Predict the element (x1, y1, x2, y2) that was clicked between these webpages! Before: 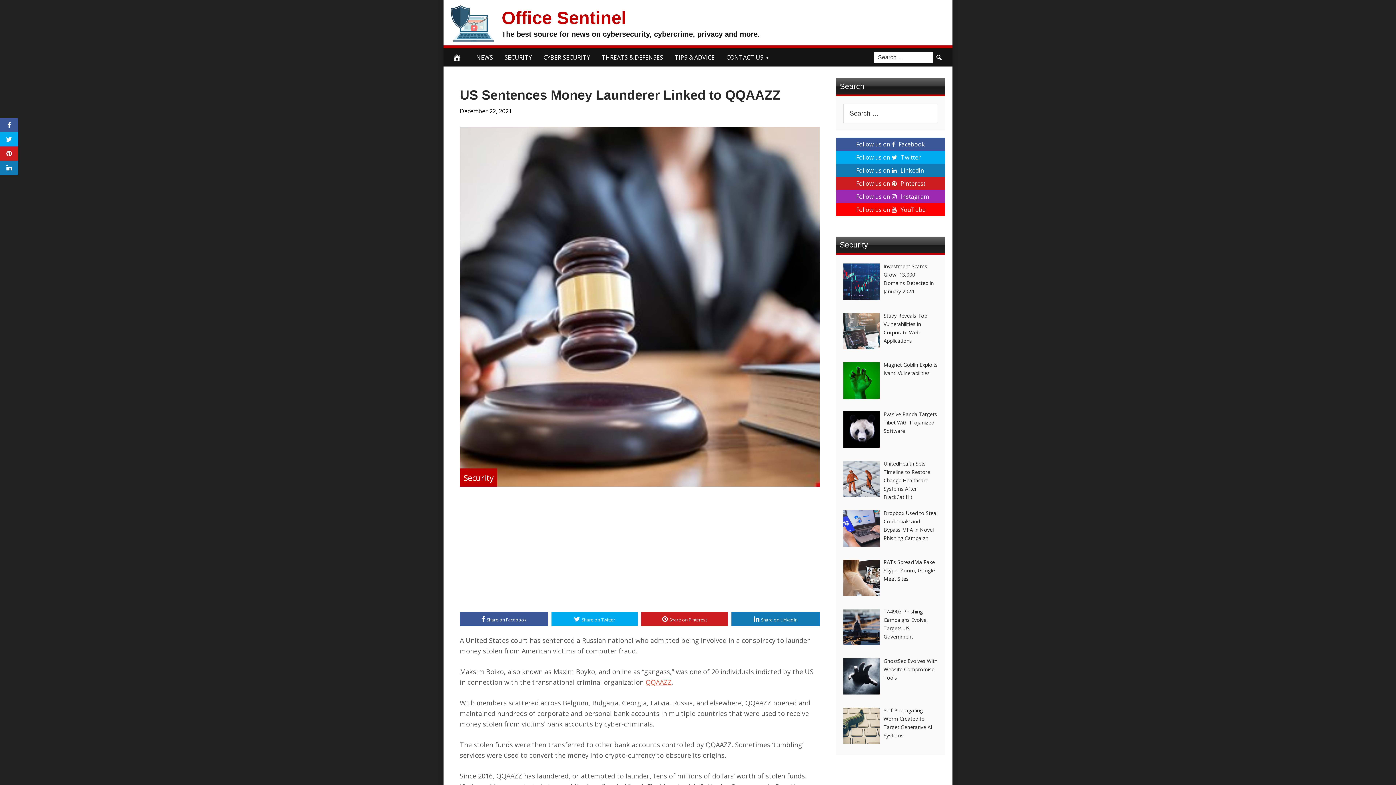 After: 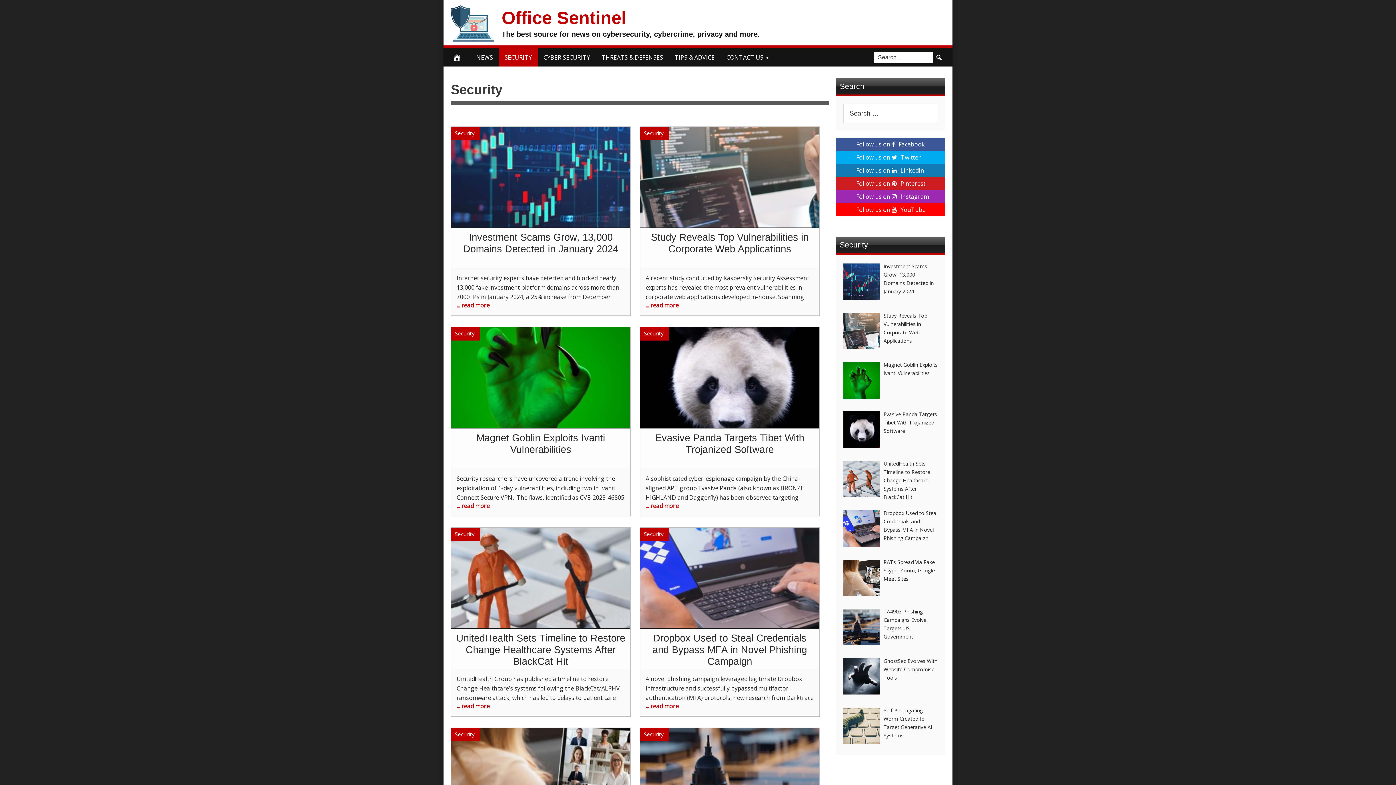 Action: bbox: (498, 48, 537, 66) label: SECURITY